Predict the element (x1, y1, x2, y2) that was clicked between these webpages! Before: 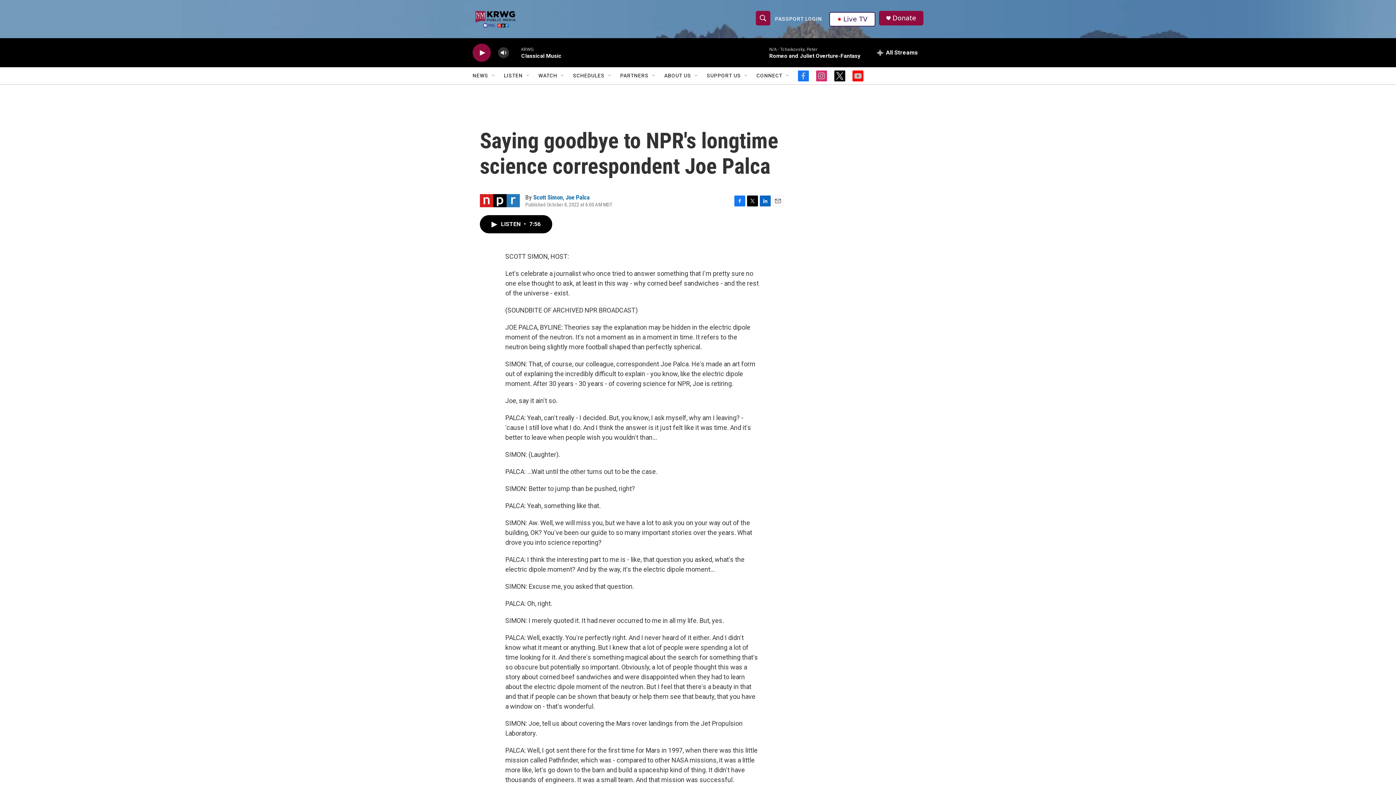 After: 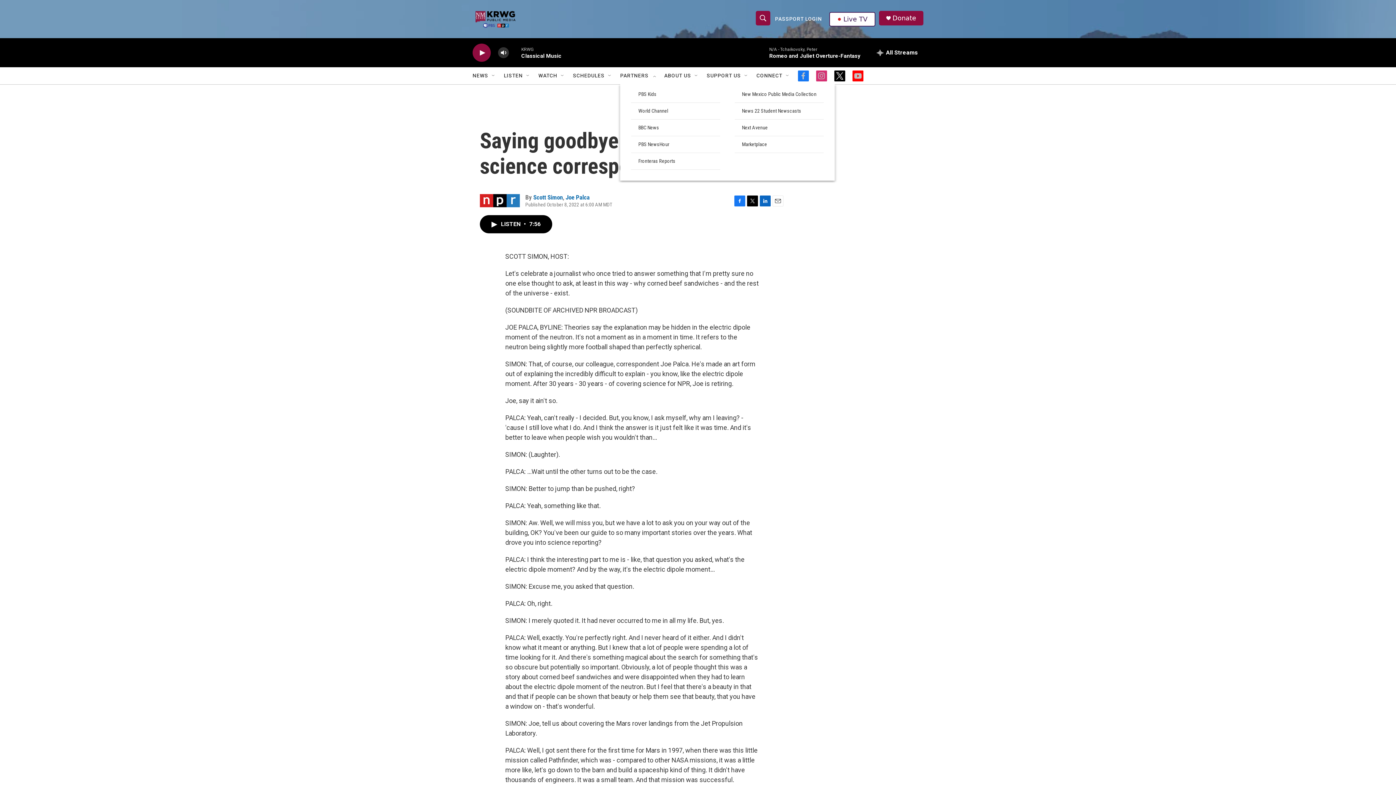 Action: label: Open Sub Navigation bbox: (651, 72, 657, 78)